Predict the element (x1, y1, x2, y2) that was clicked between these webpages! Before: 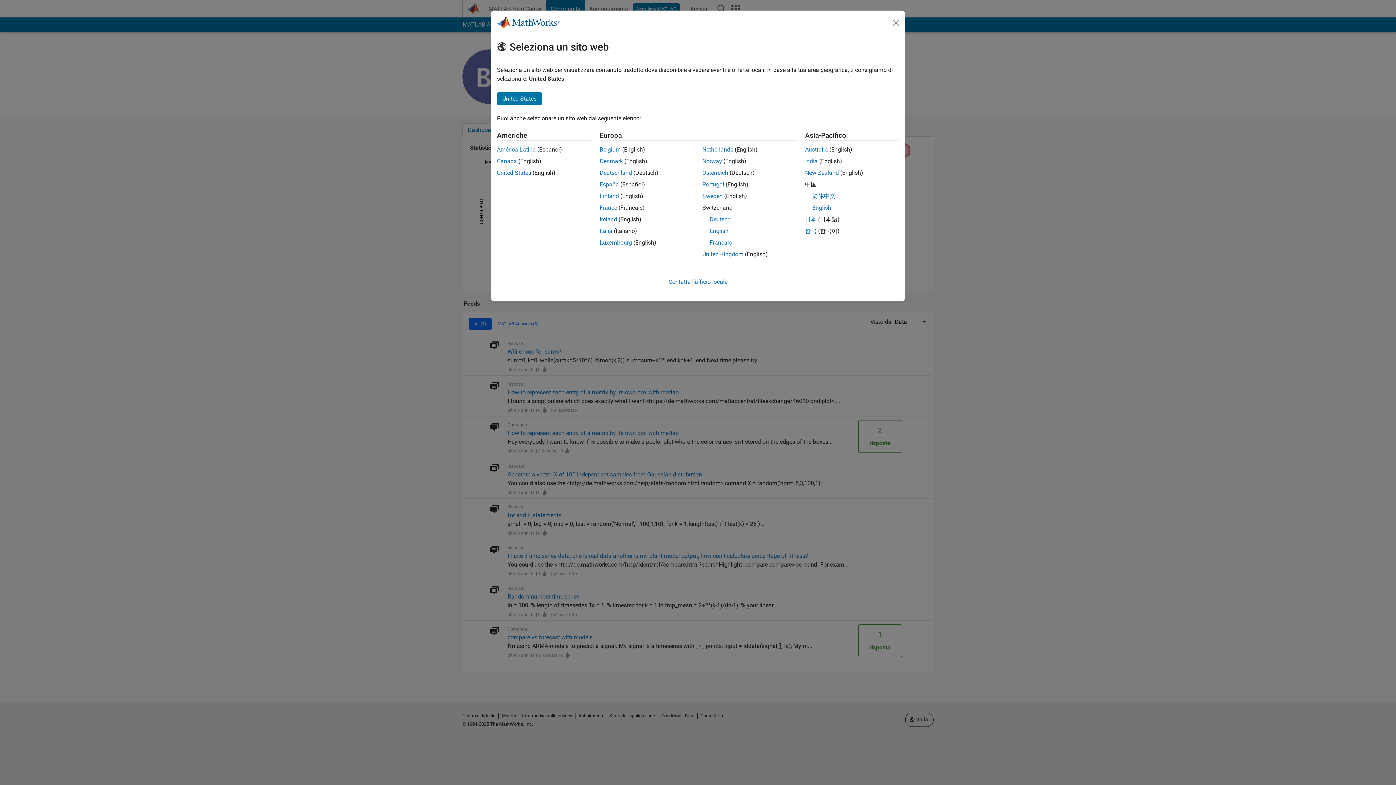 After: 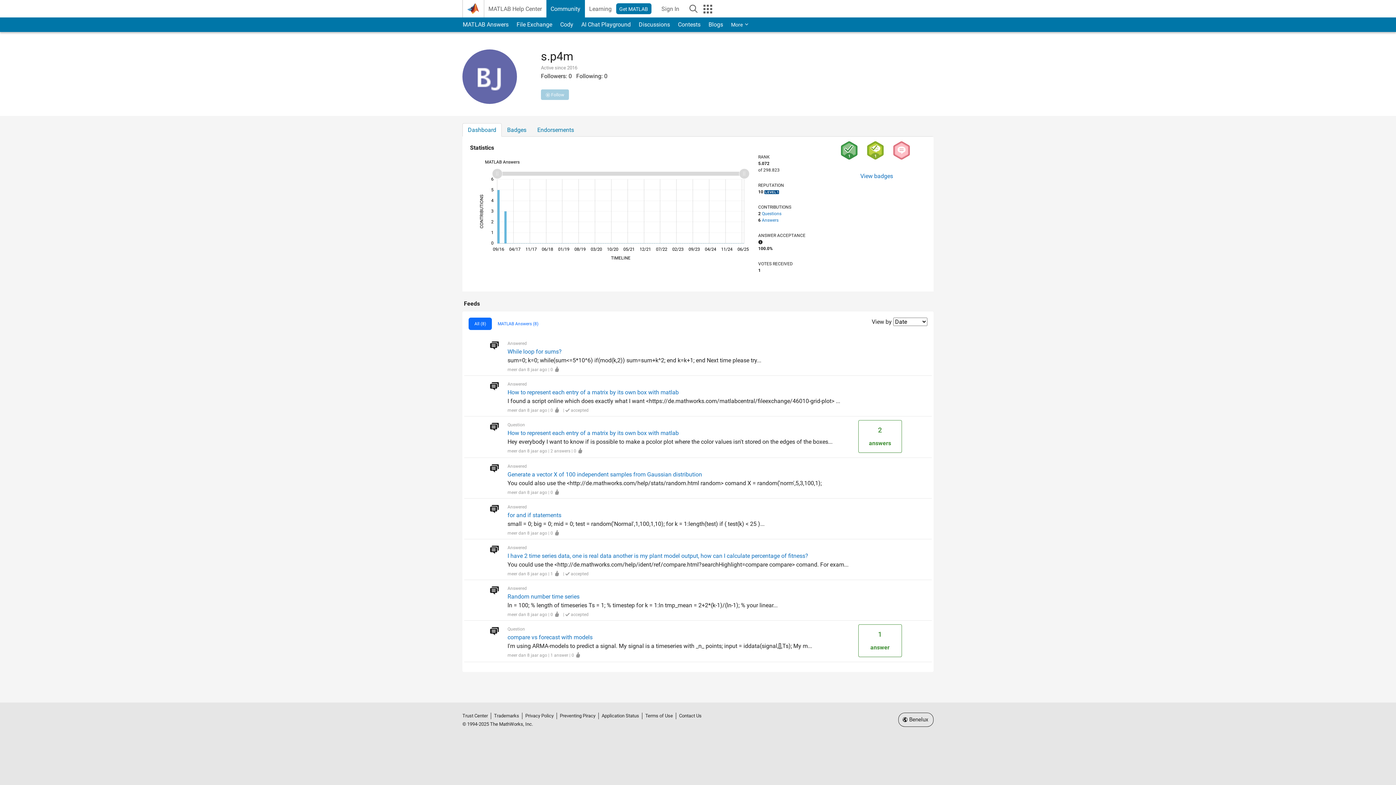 Action: bbox: (702, 146, 733, 153) label: Netherlands